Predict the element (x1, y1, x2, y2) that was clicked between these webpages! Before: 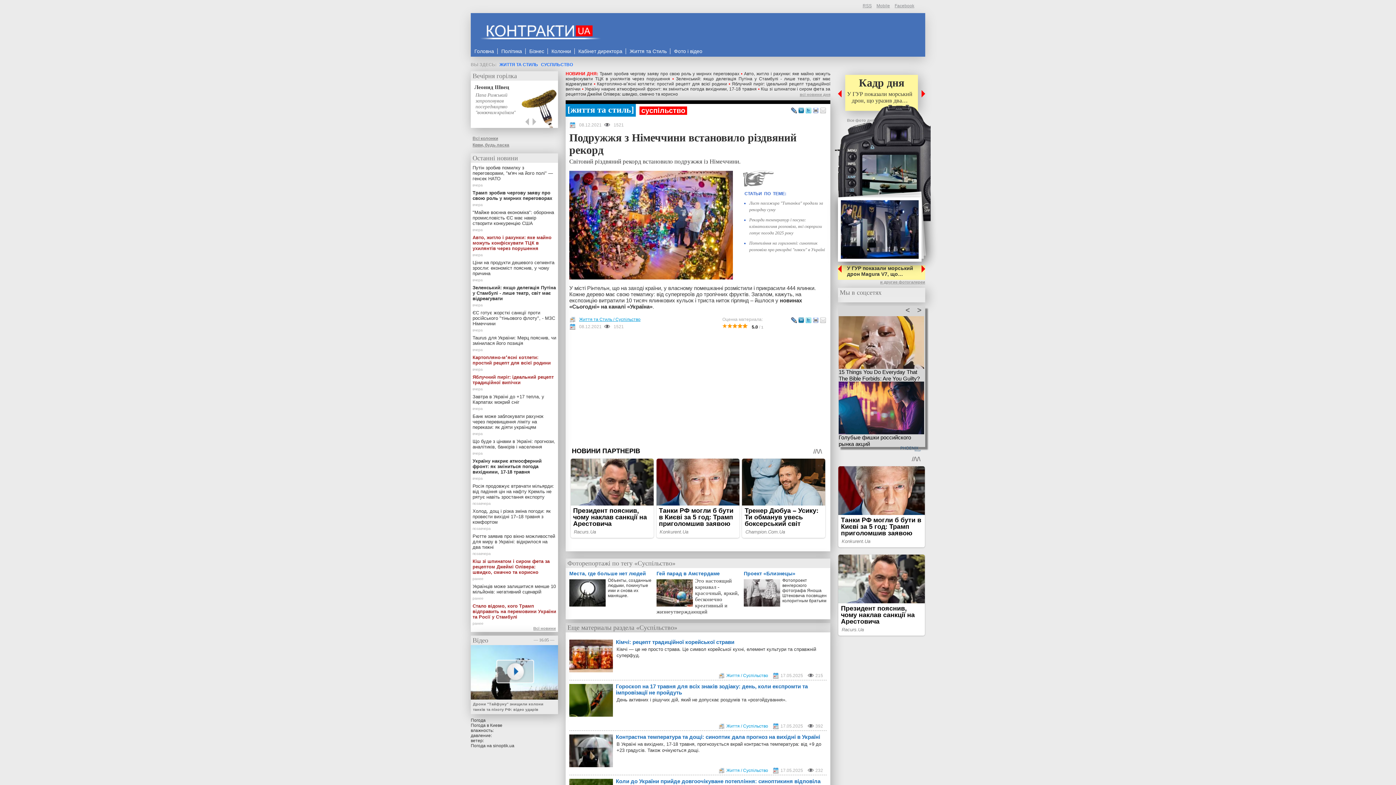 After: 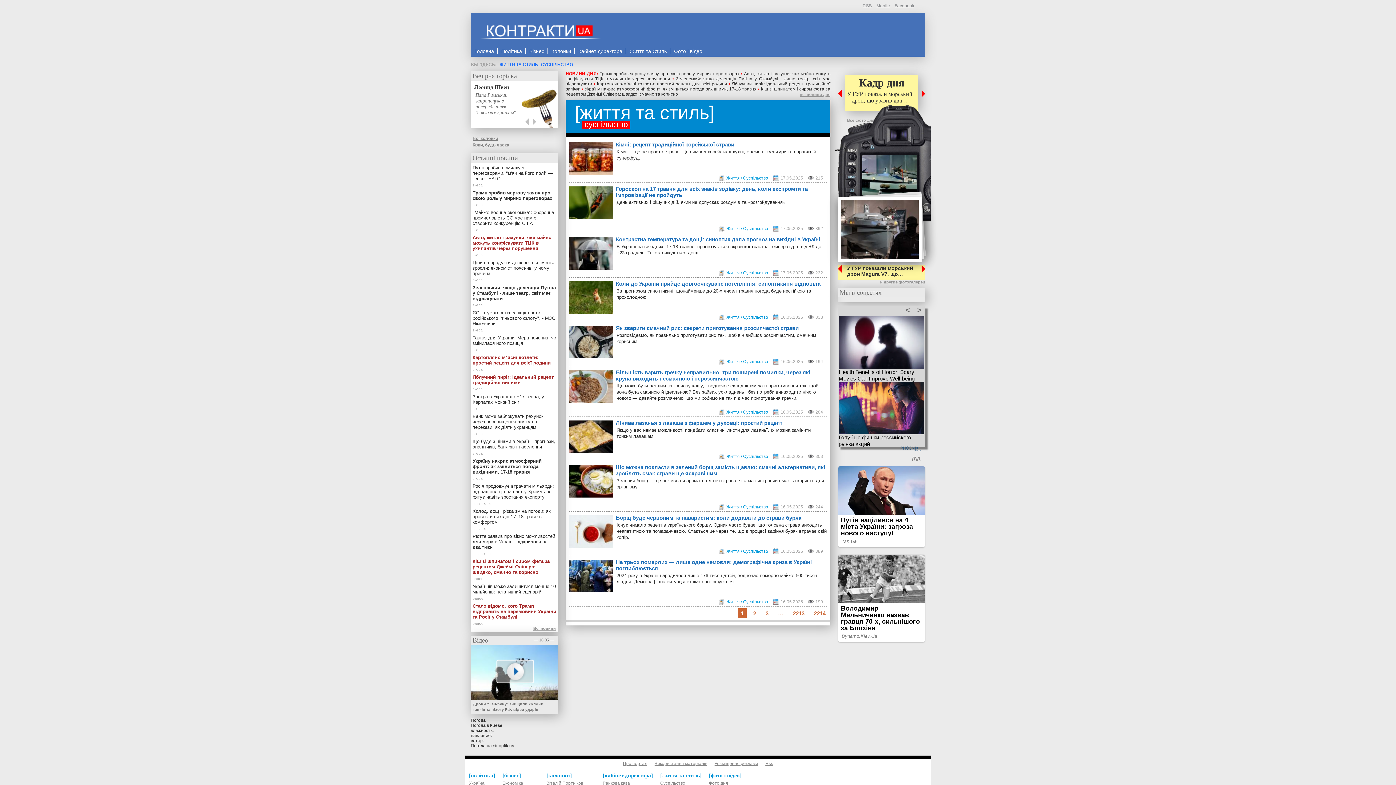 Action: label: Життя / Суспільство bbox: (724, 723, 768, 729)